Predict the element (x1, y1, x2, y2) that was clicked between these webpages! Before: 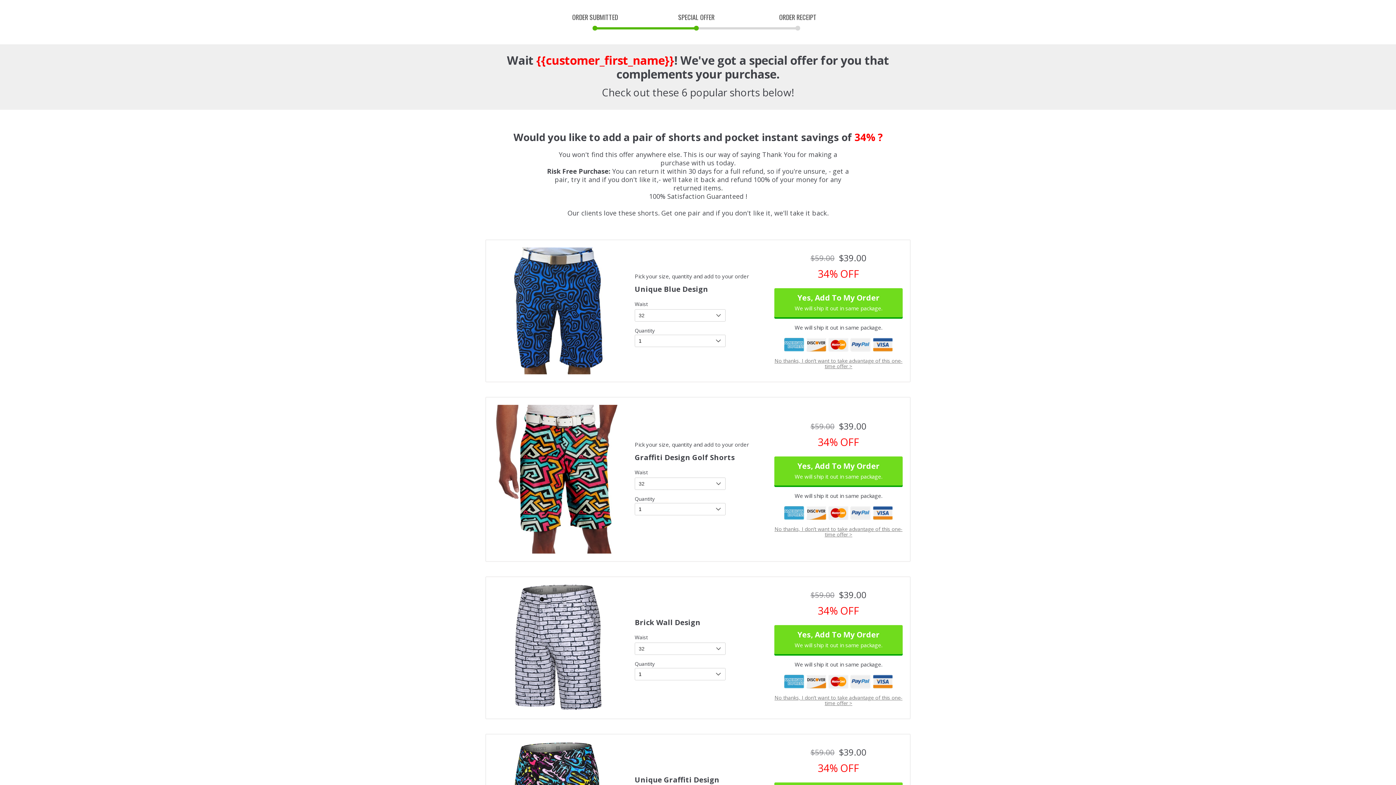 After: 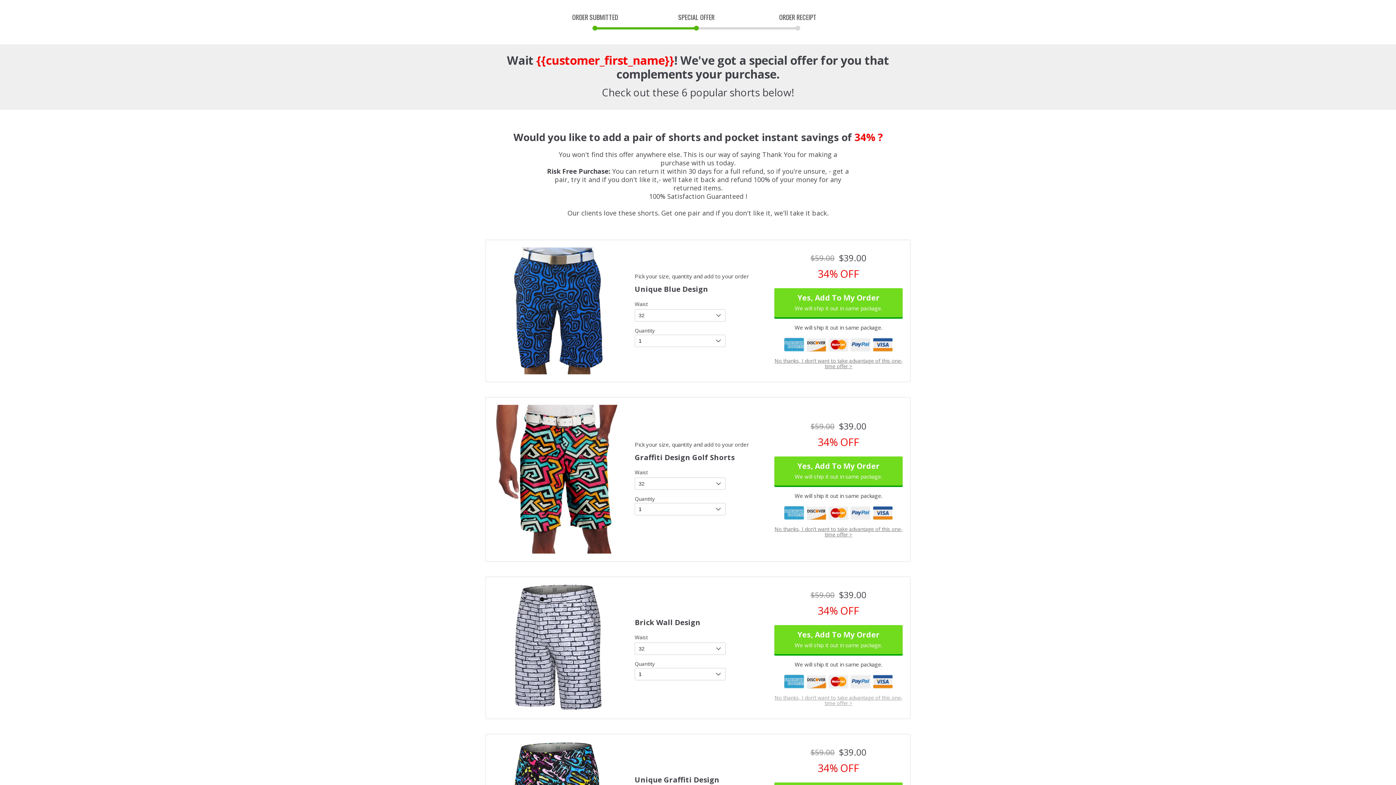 Action: label: No thanks, I don’t want to take advantage of this one-time offer > bbox: (774, 695, 902, 706)